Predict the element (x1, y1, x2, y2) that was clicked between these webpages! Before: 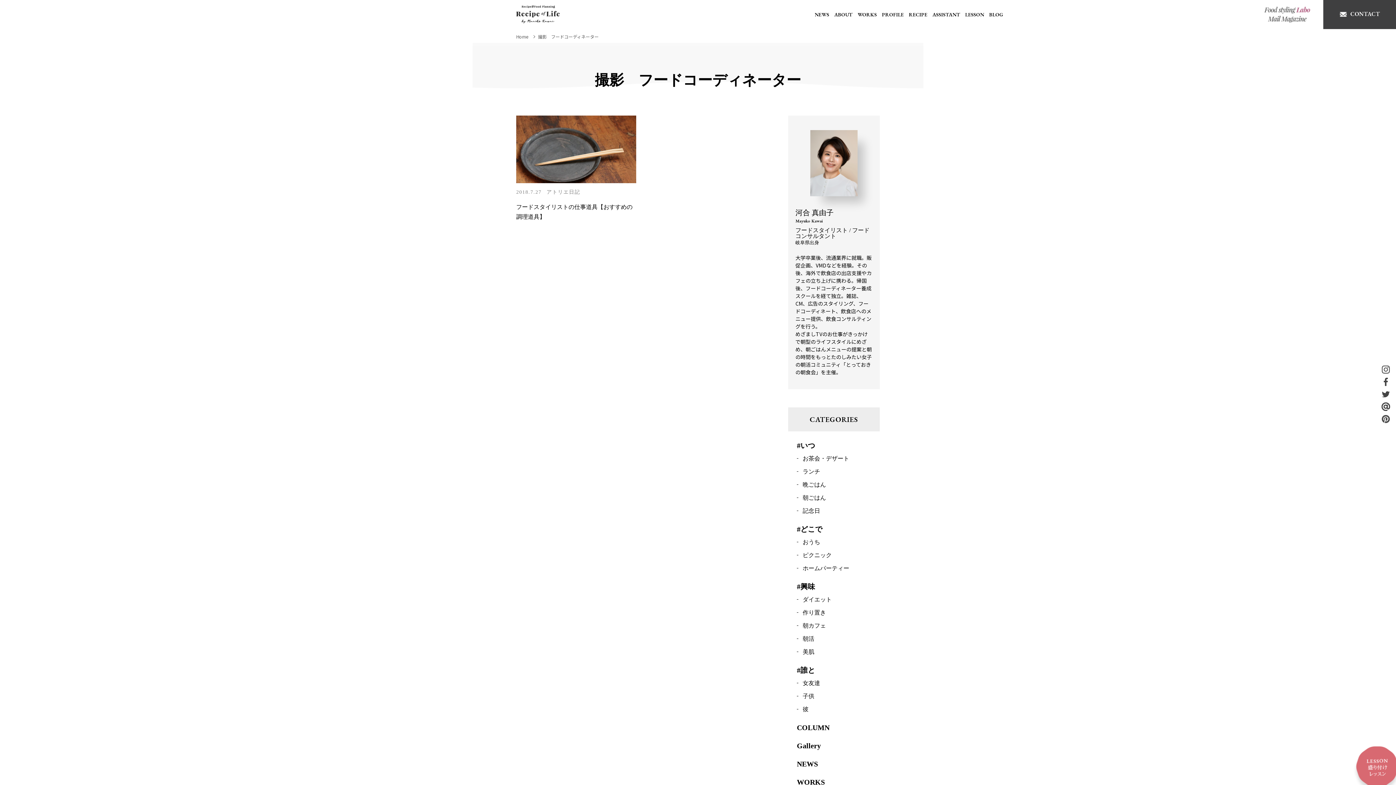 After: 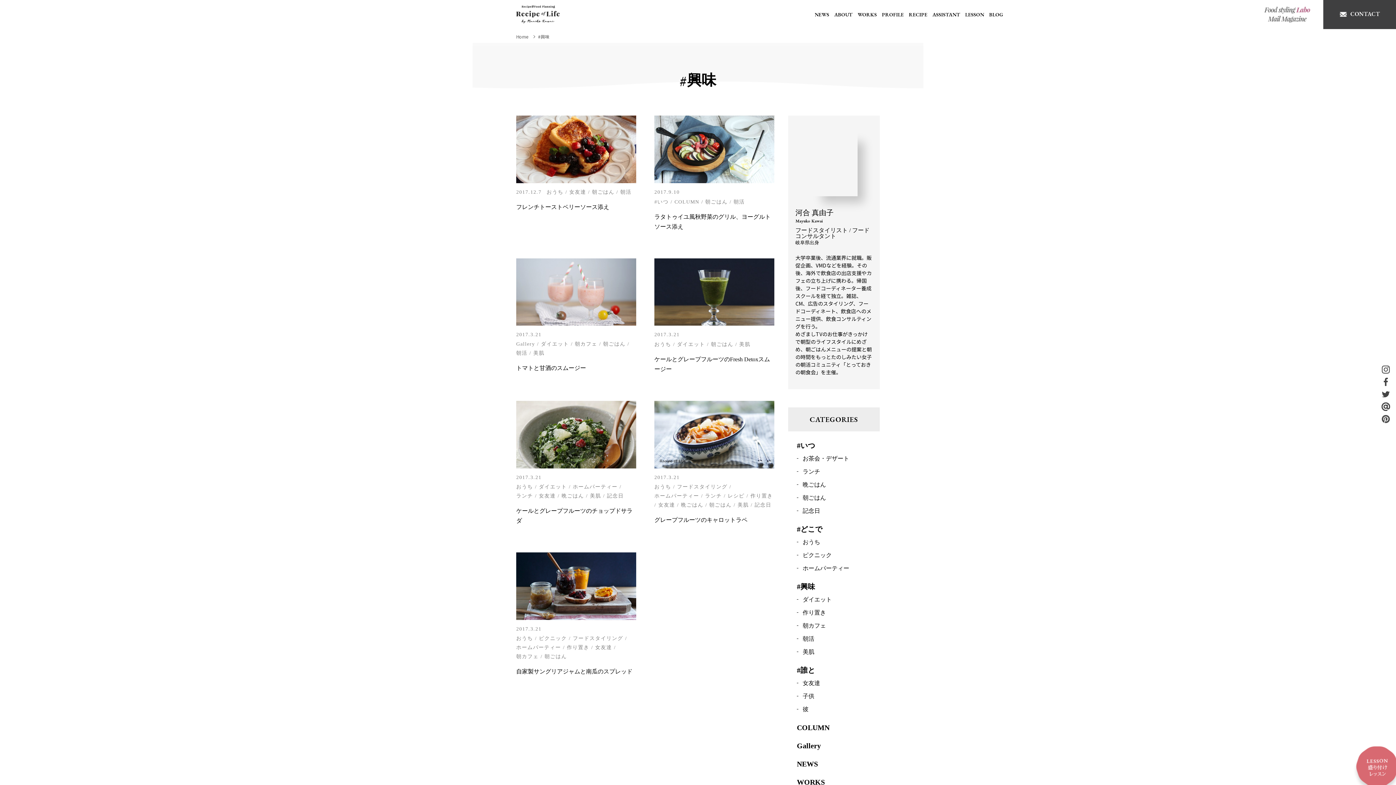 Action: bbox: (797, 581, 815, 592) label: #興味